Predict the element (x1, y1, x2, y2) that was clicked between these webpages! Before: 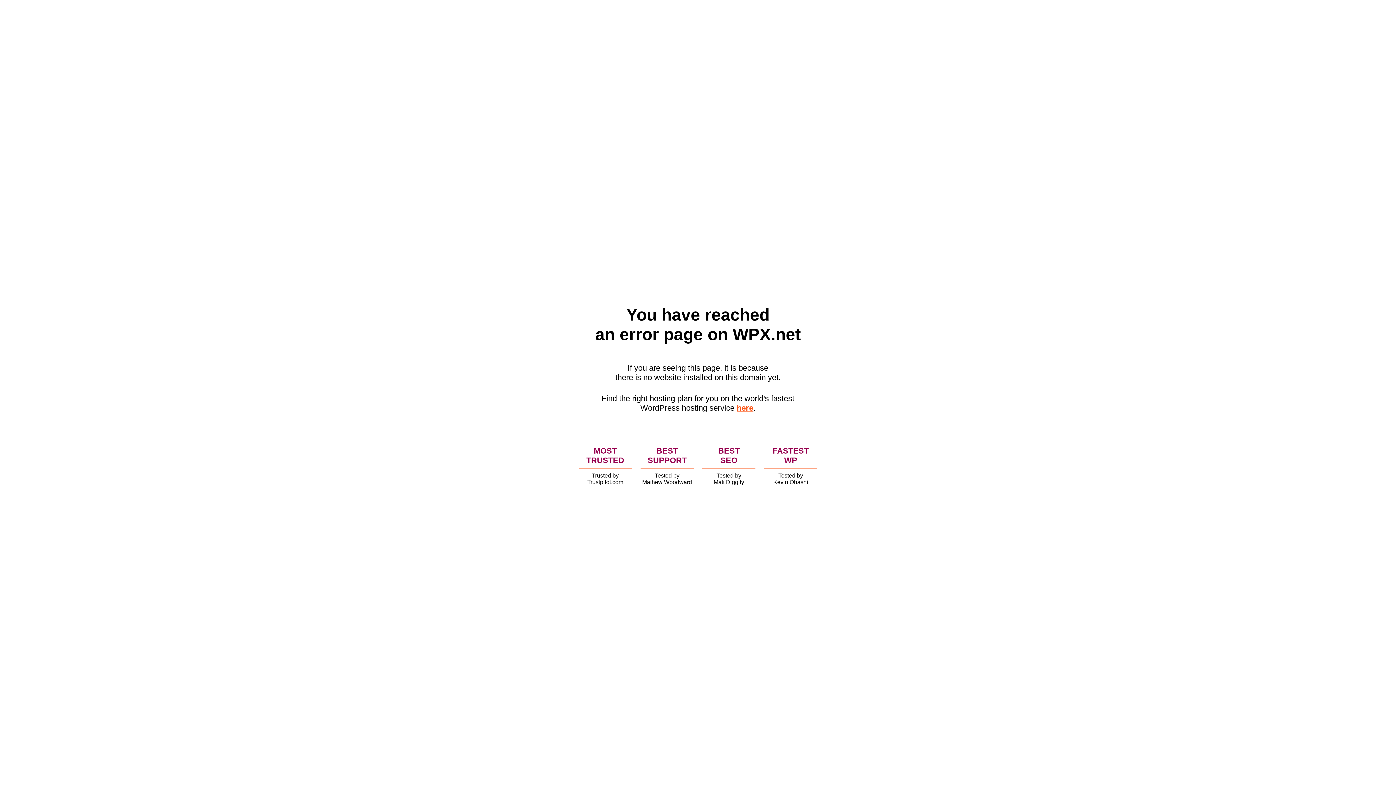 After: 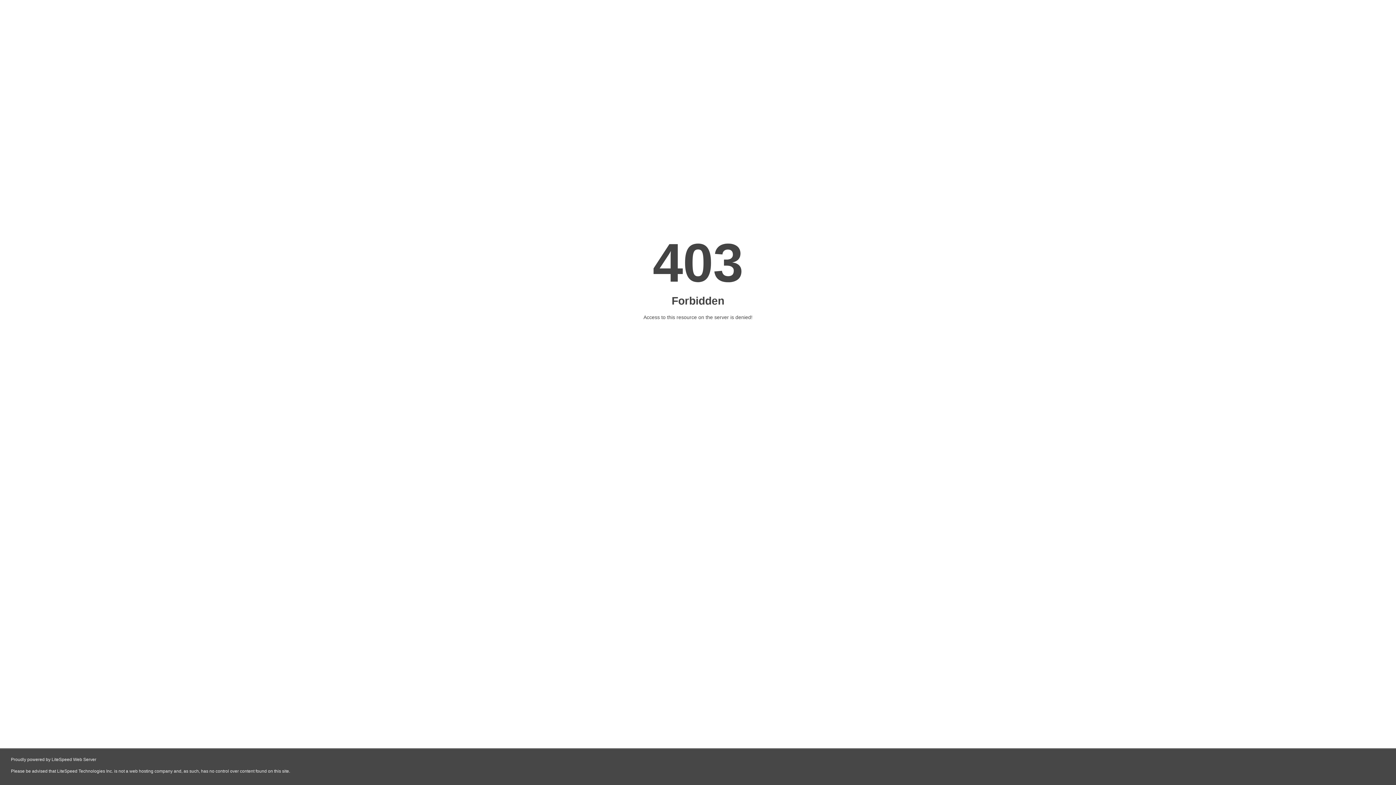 Action: label: here bbox: (736, 403, 753, 412)